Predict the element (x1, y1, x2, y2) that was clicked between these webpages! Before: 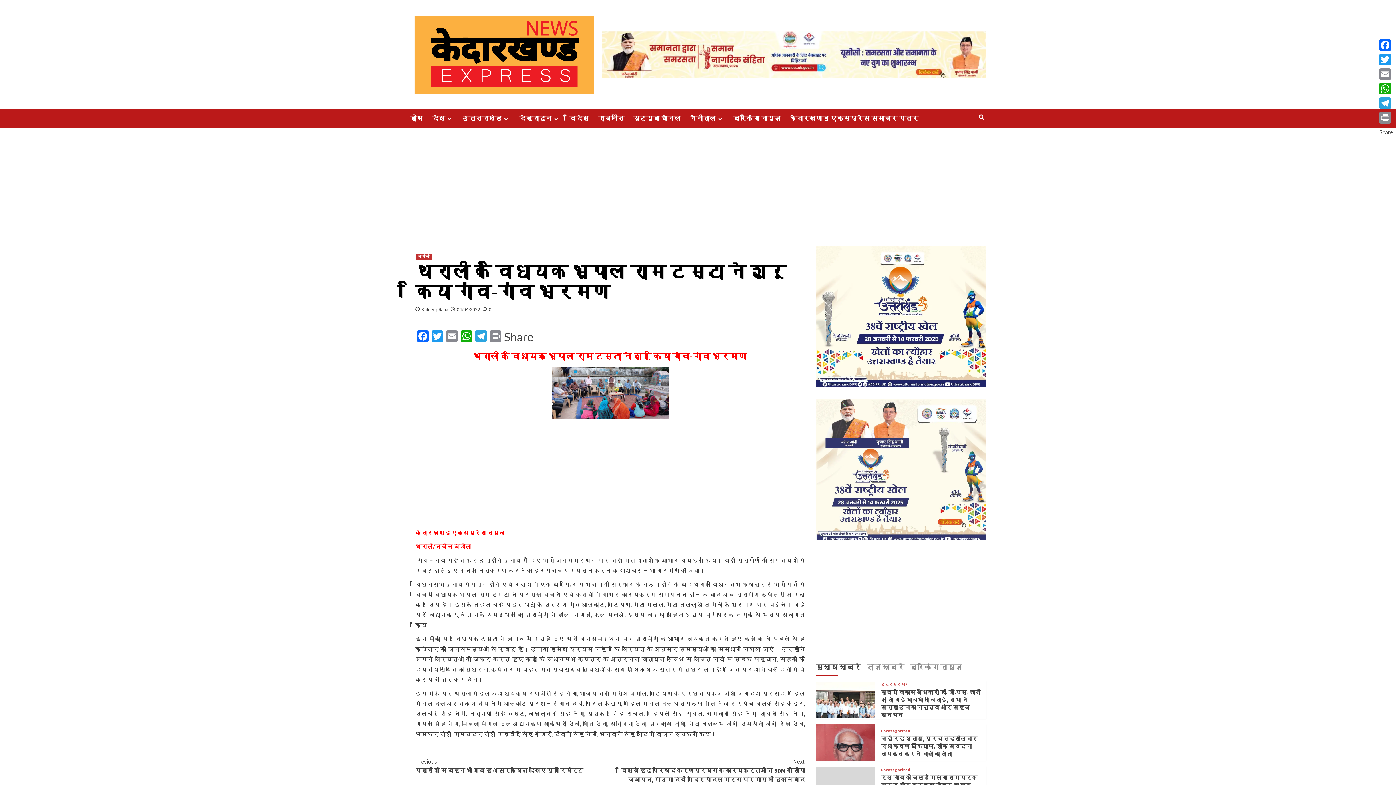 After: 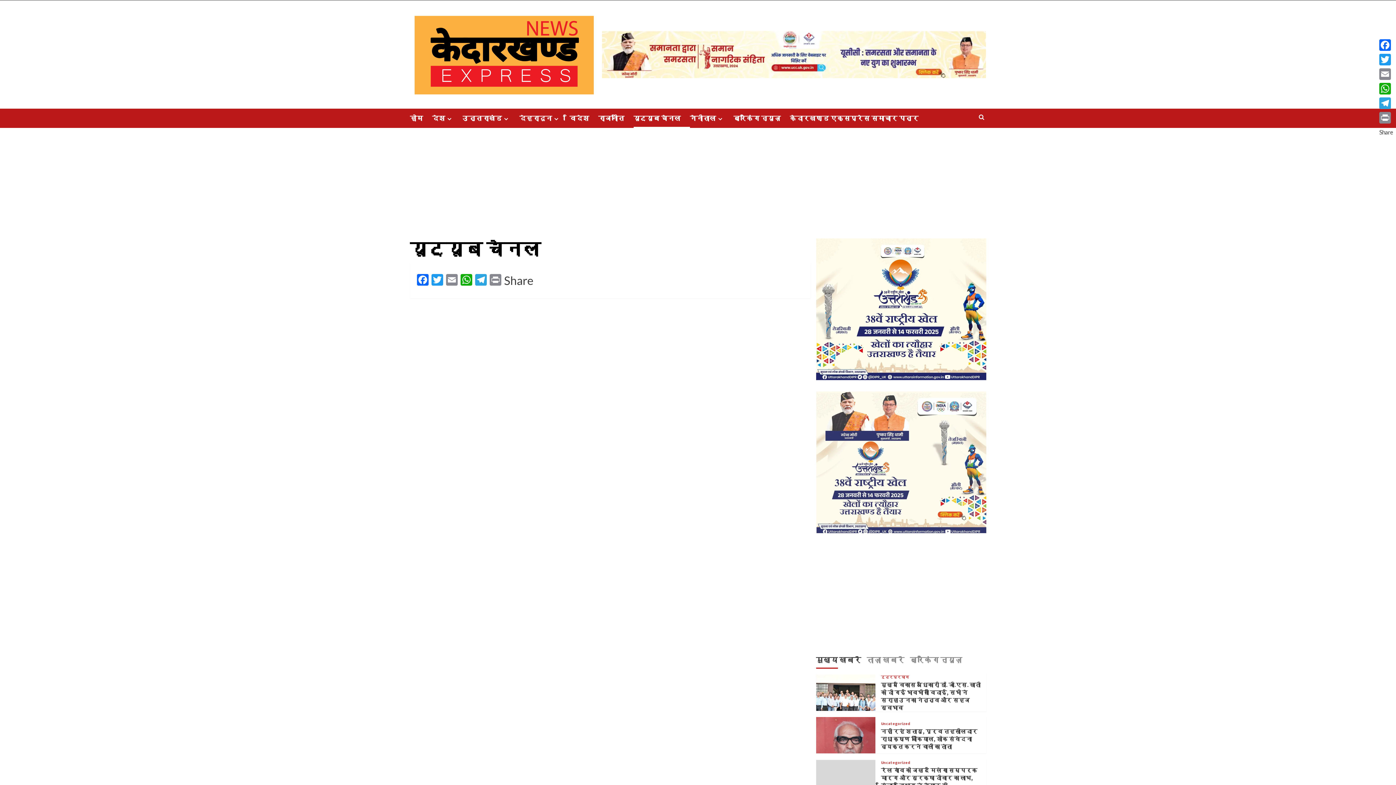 Action: bbox: (633, 108, 690, 127) label: यूट्यूब चैनल